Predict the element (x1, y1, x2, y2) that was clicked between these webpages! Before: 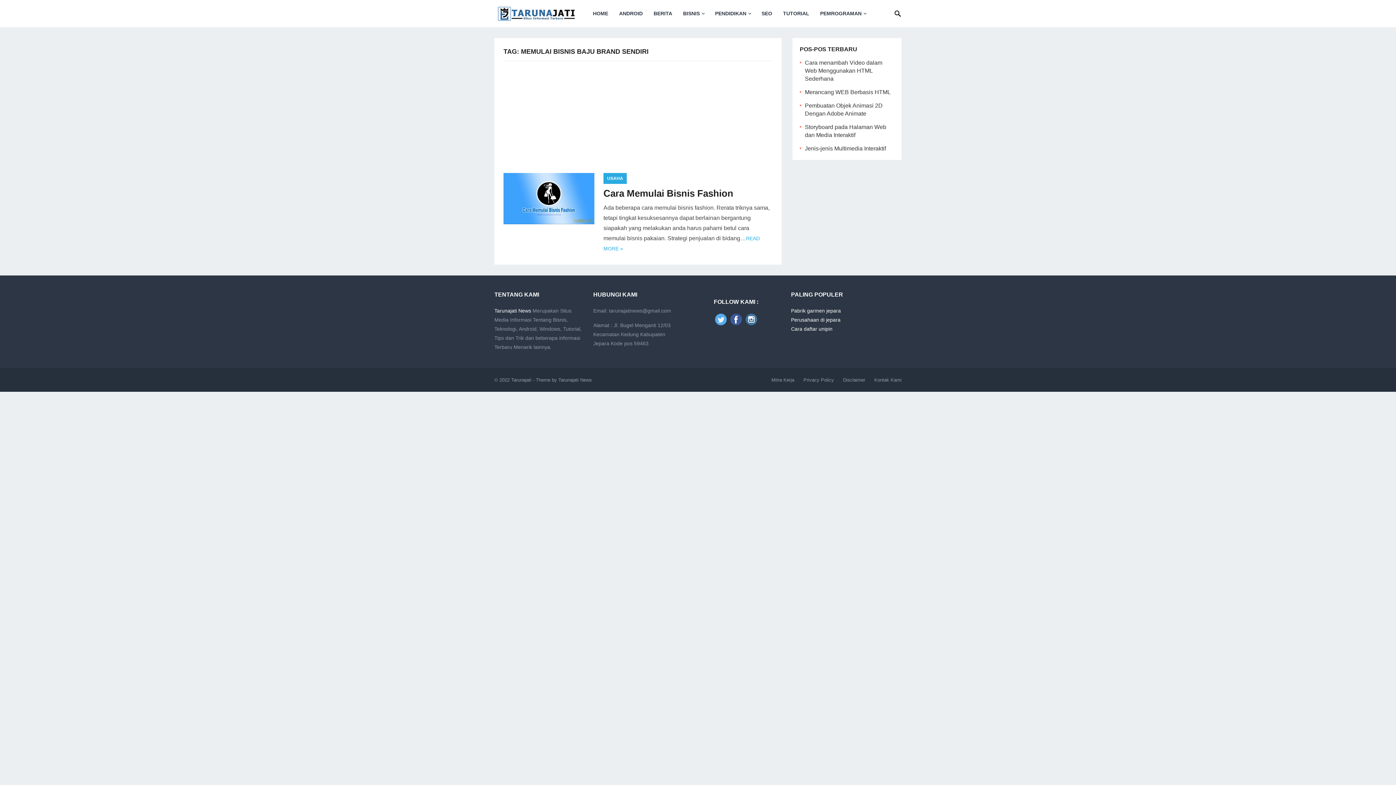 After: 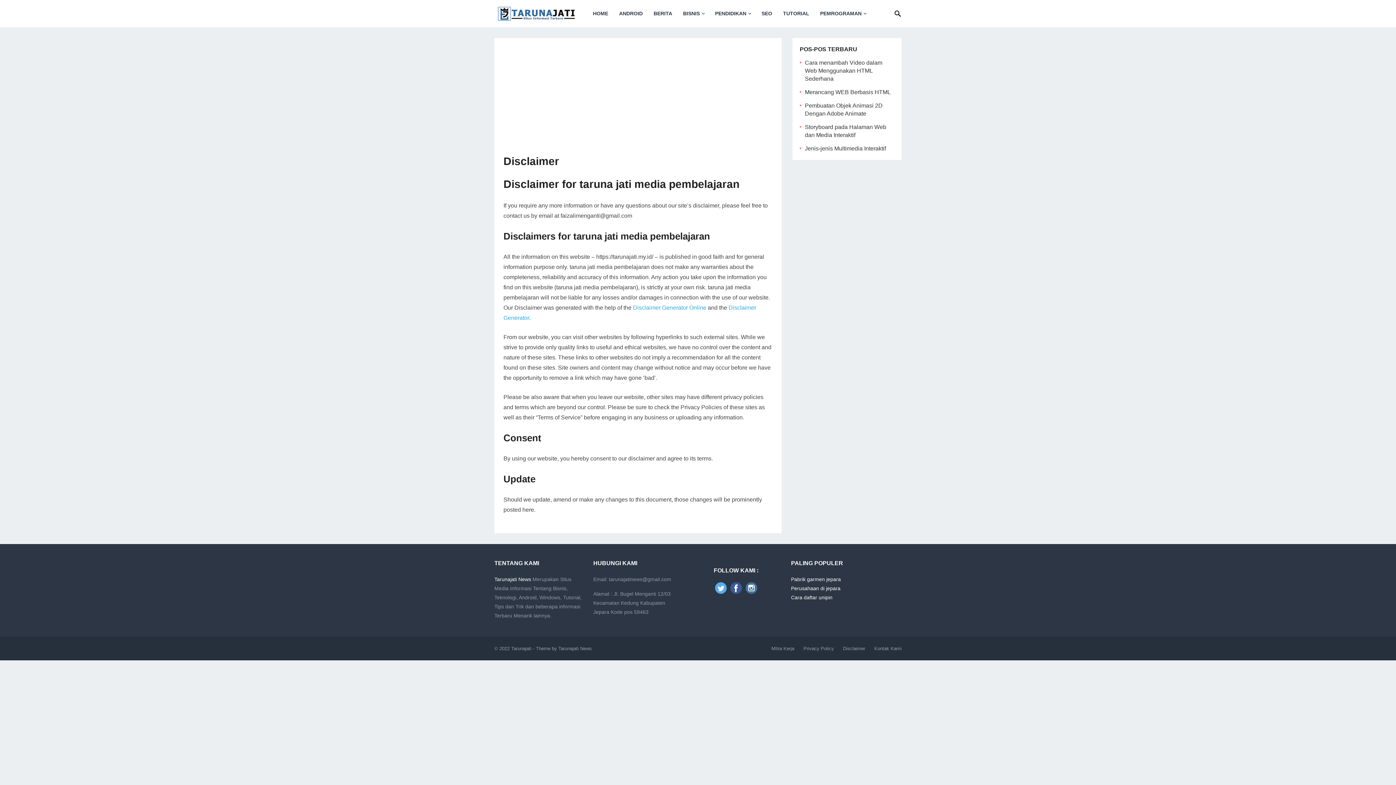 Action: label: Disclaimer bbox: (843, 377, 865, 382)